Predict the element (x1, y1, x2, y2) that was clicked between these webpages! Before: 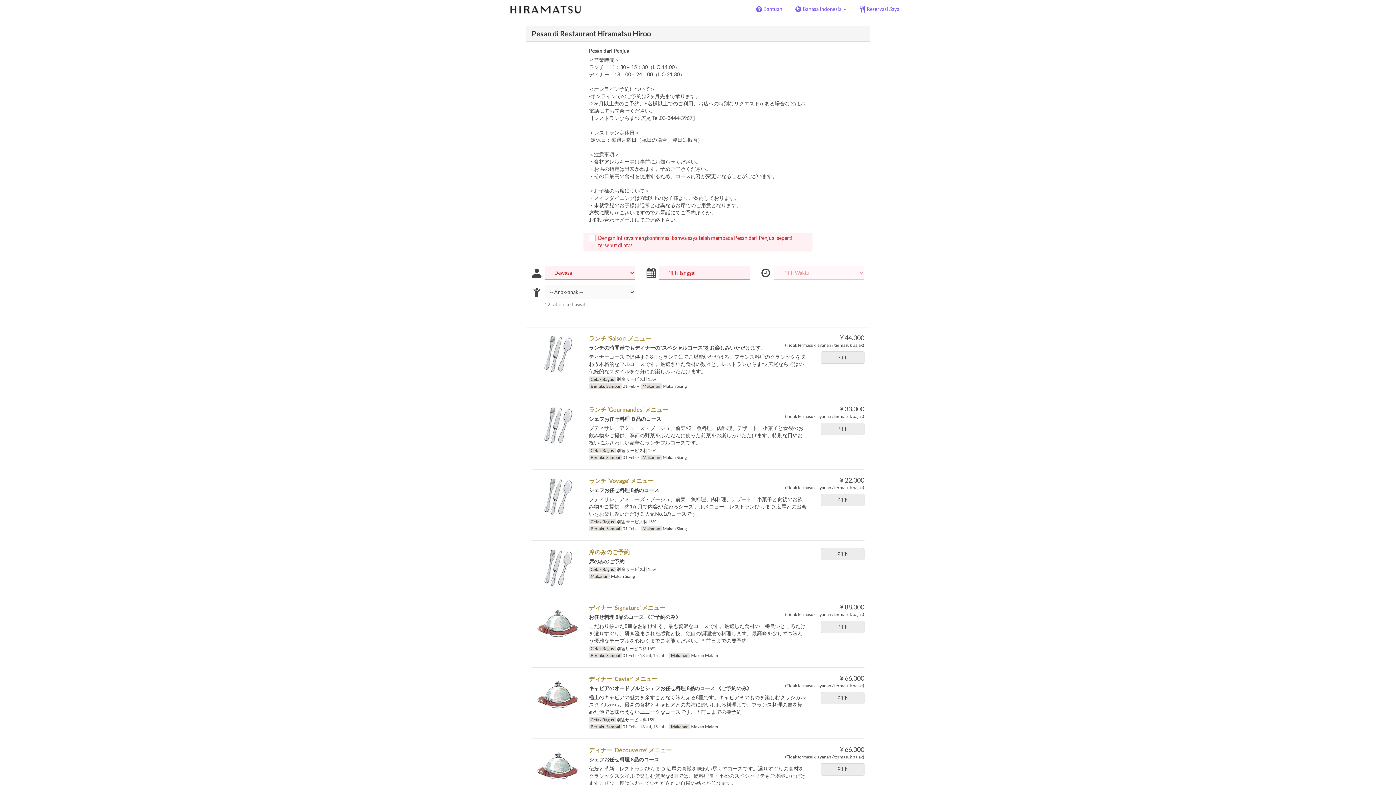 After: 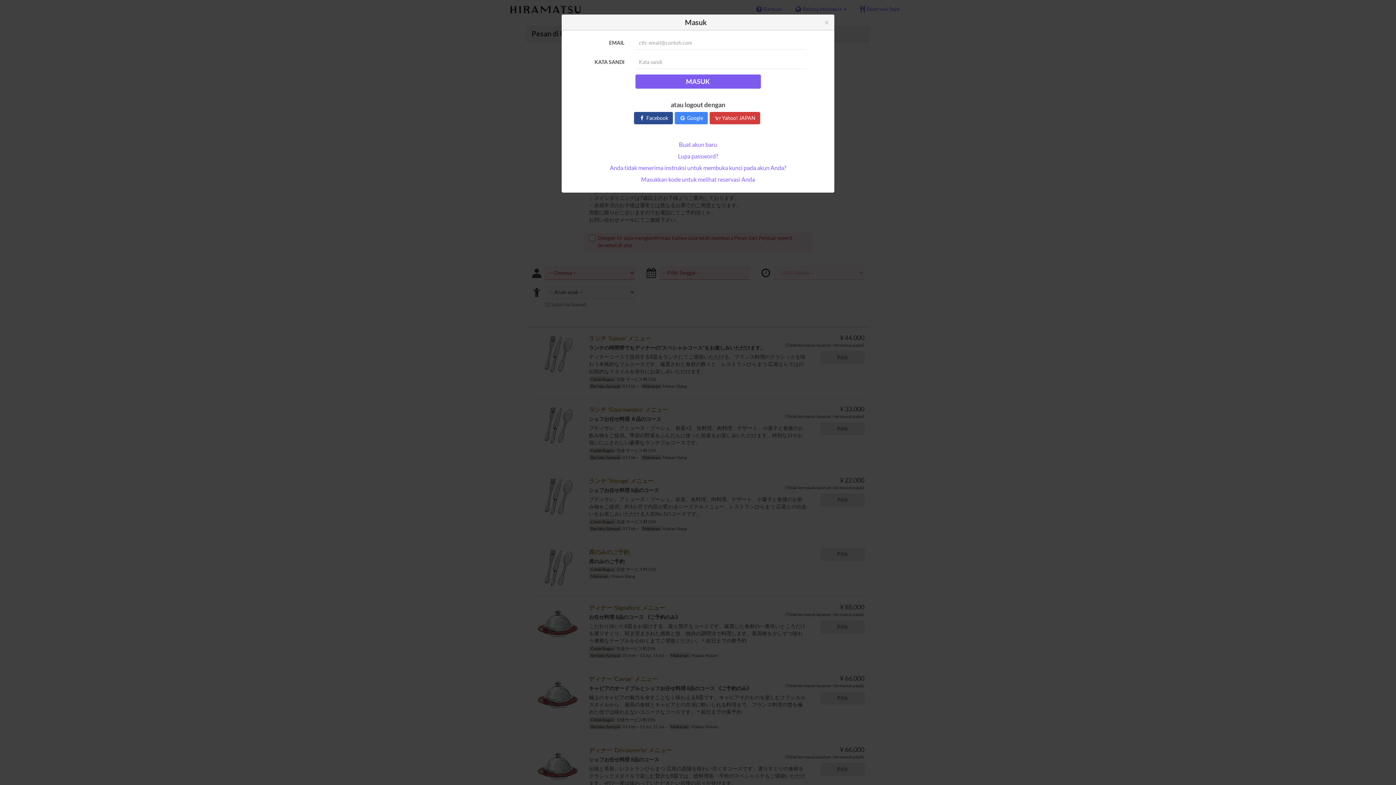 Action: bbox: (852, 0, 905, 18) label: Reservasi Saya